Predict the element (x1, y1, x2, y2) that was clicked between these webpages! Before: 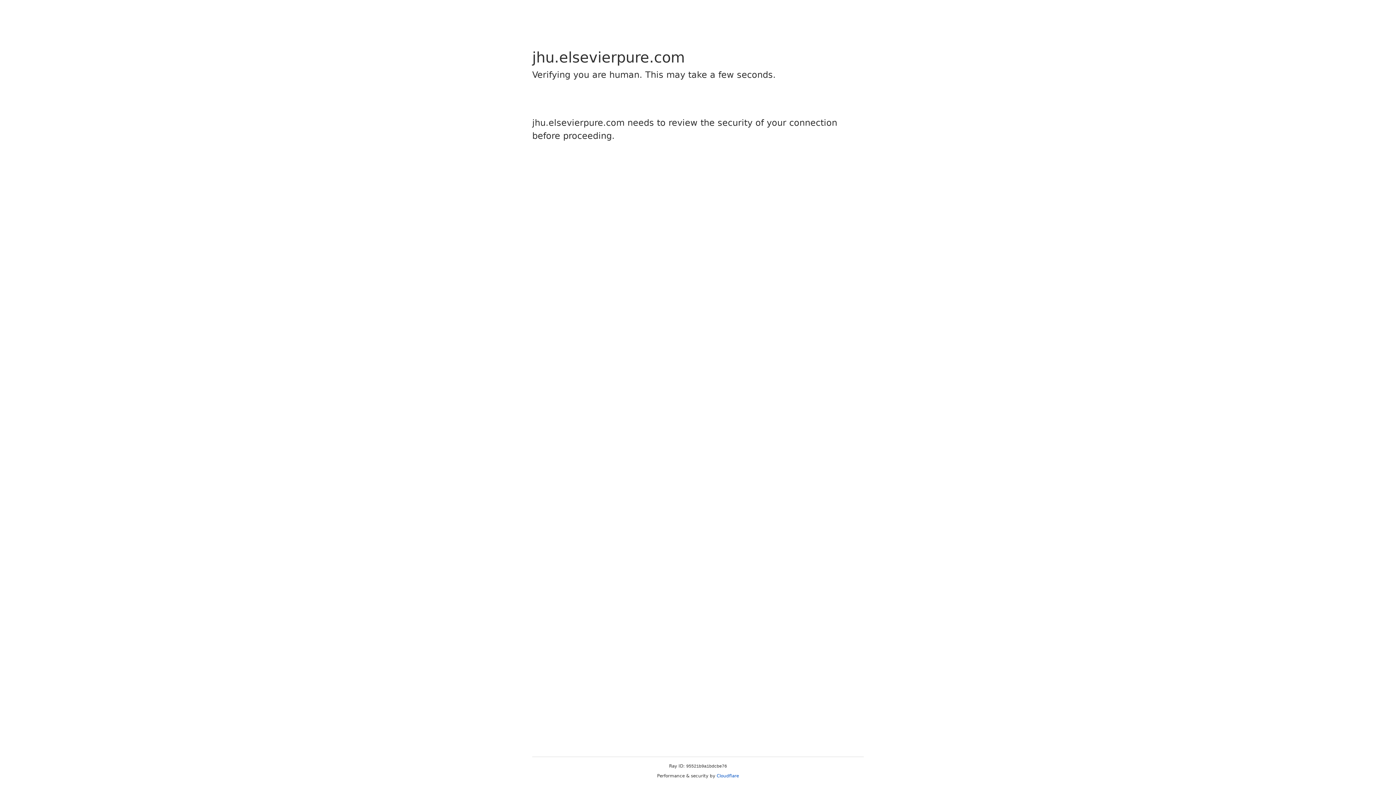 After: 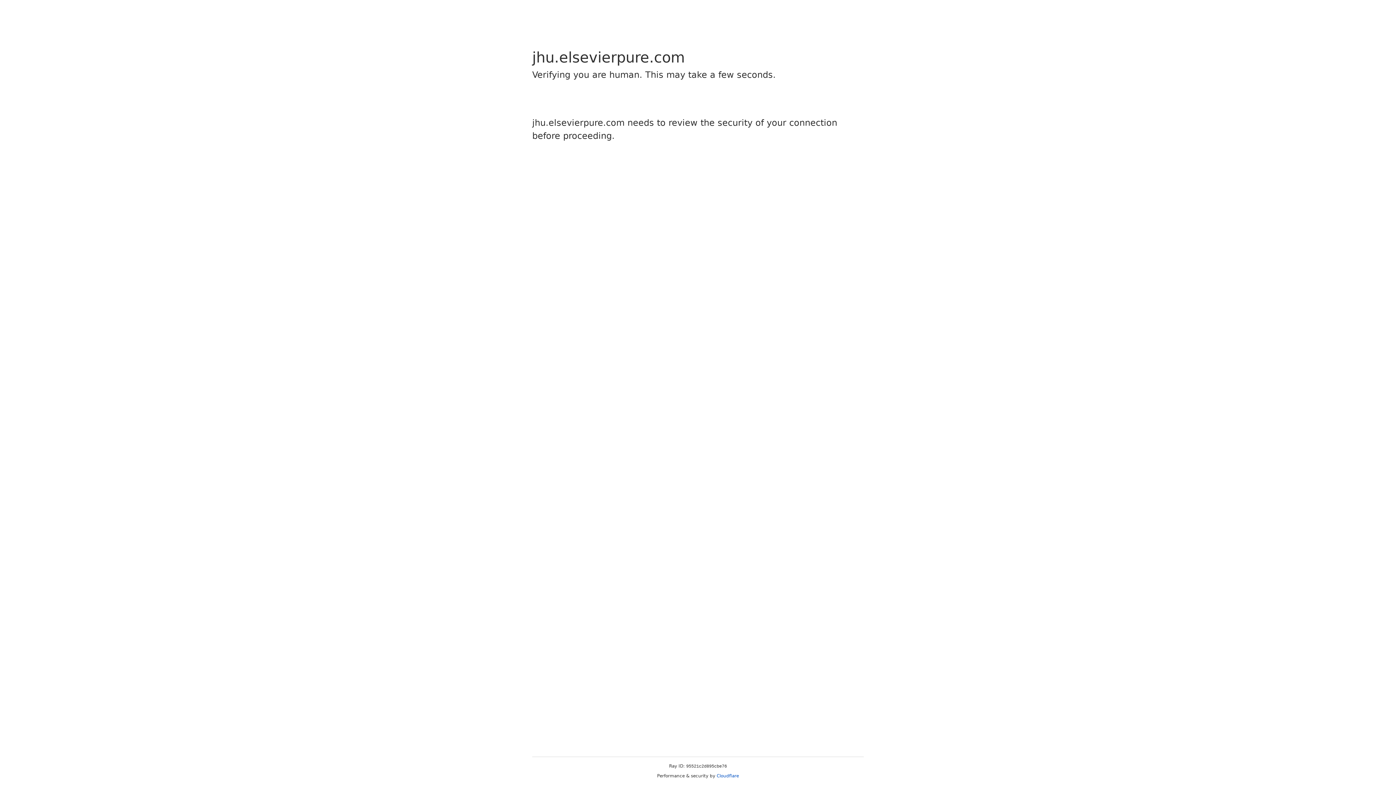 Action: bbox: (716, 773, 739, 778) label: Cloudflare